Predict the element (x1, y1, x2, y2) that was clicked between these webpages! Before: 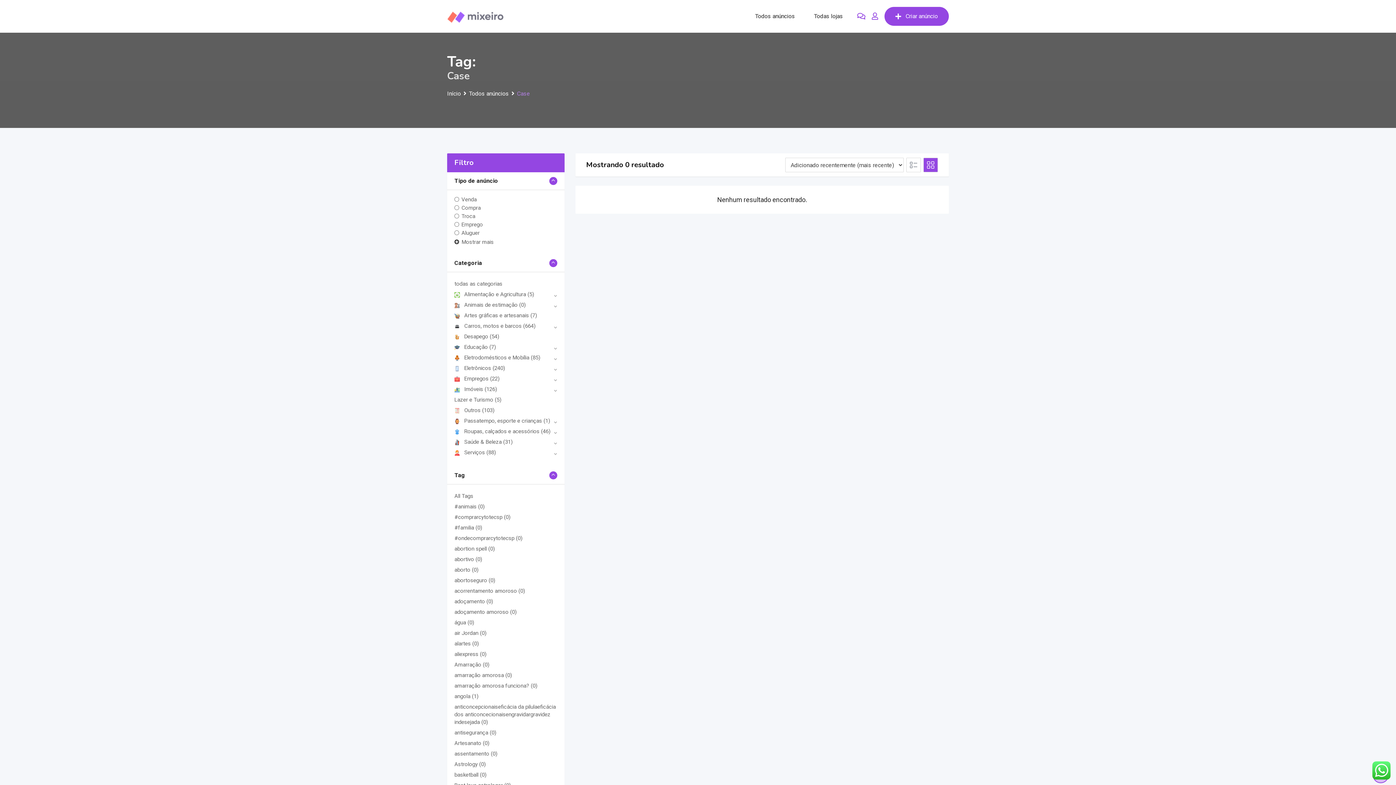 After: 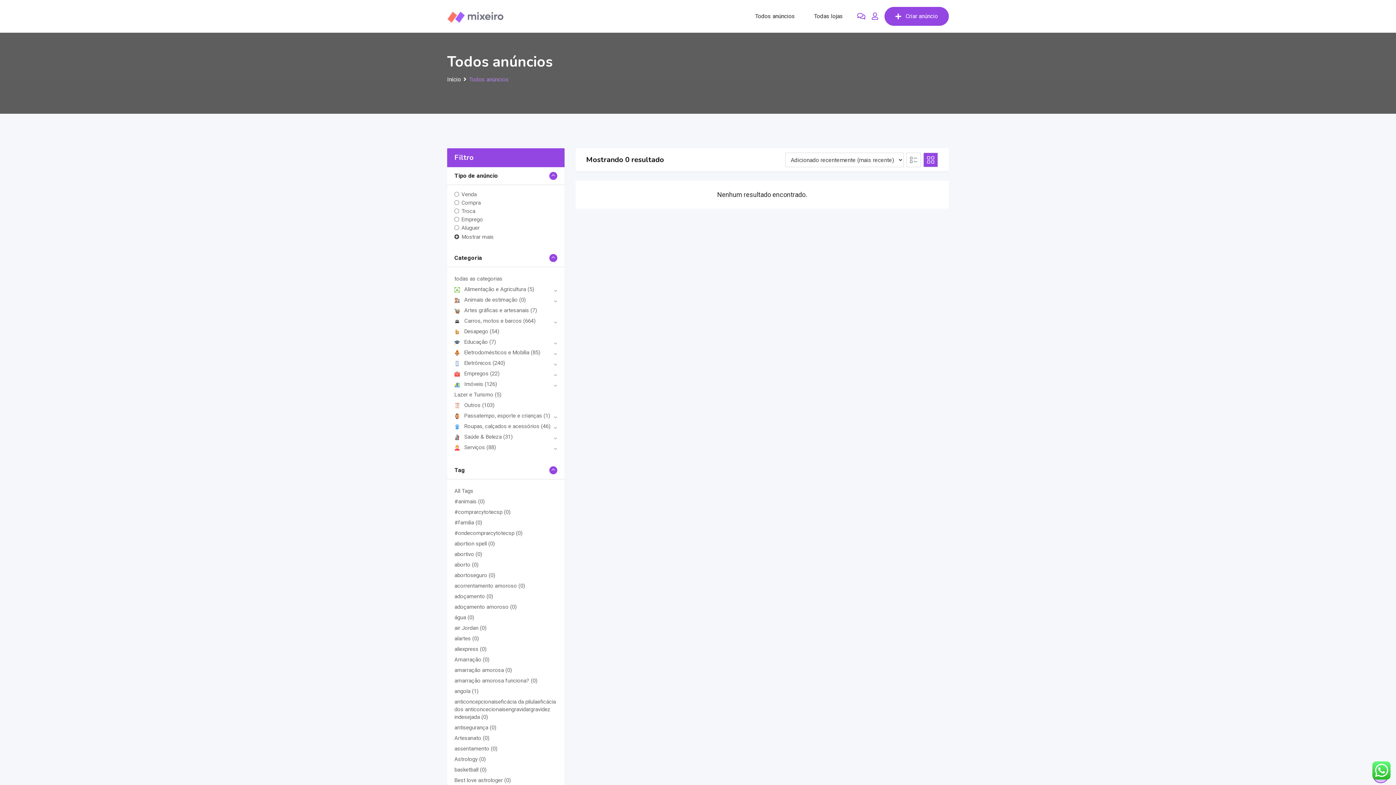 Action: label: #ondecomprarcytotecsp (0) bbox: (454, 535, 522, 541)